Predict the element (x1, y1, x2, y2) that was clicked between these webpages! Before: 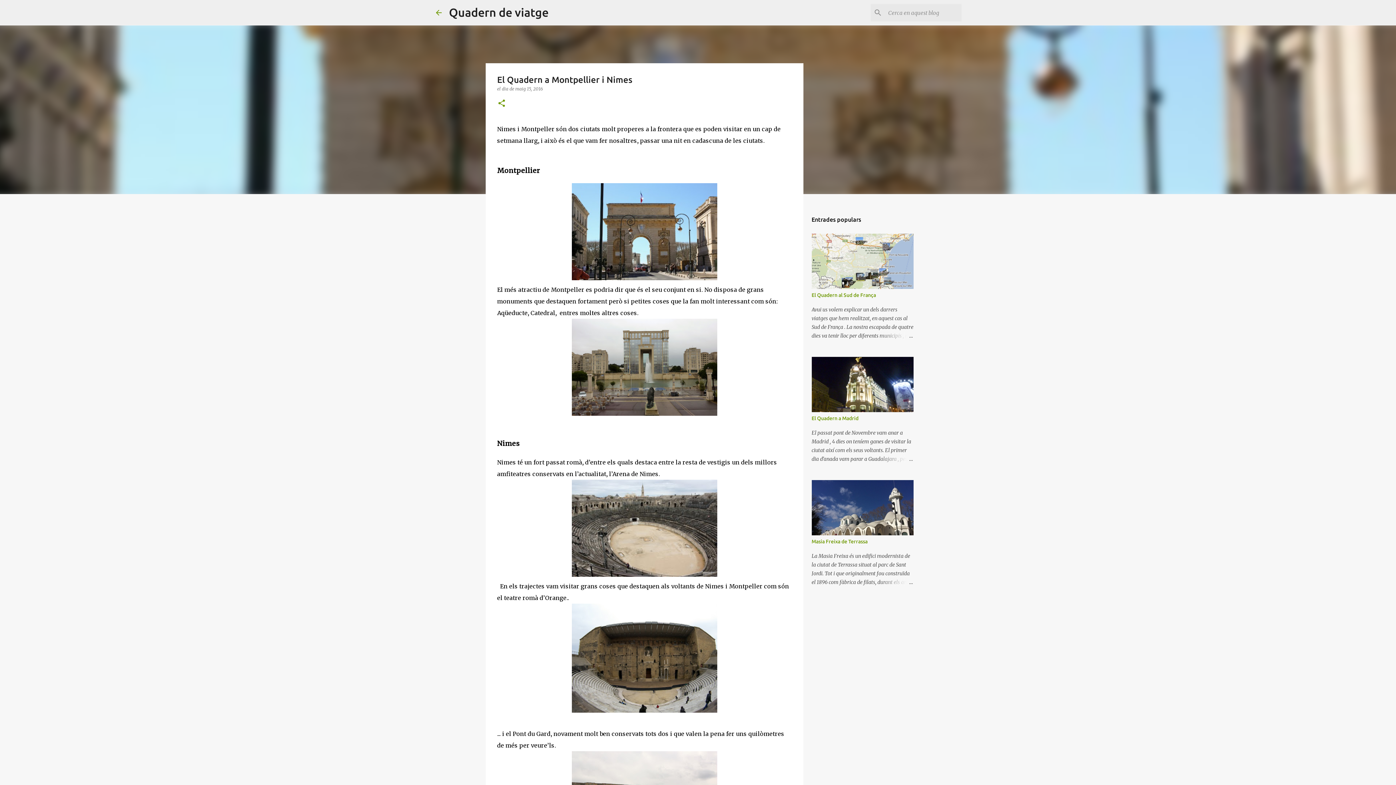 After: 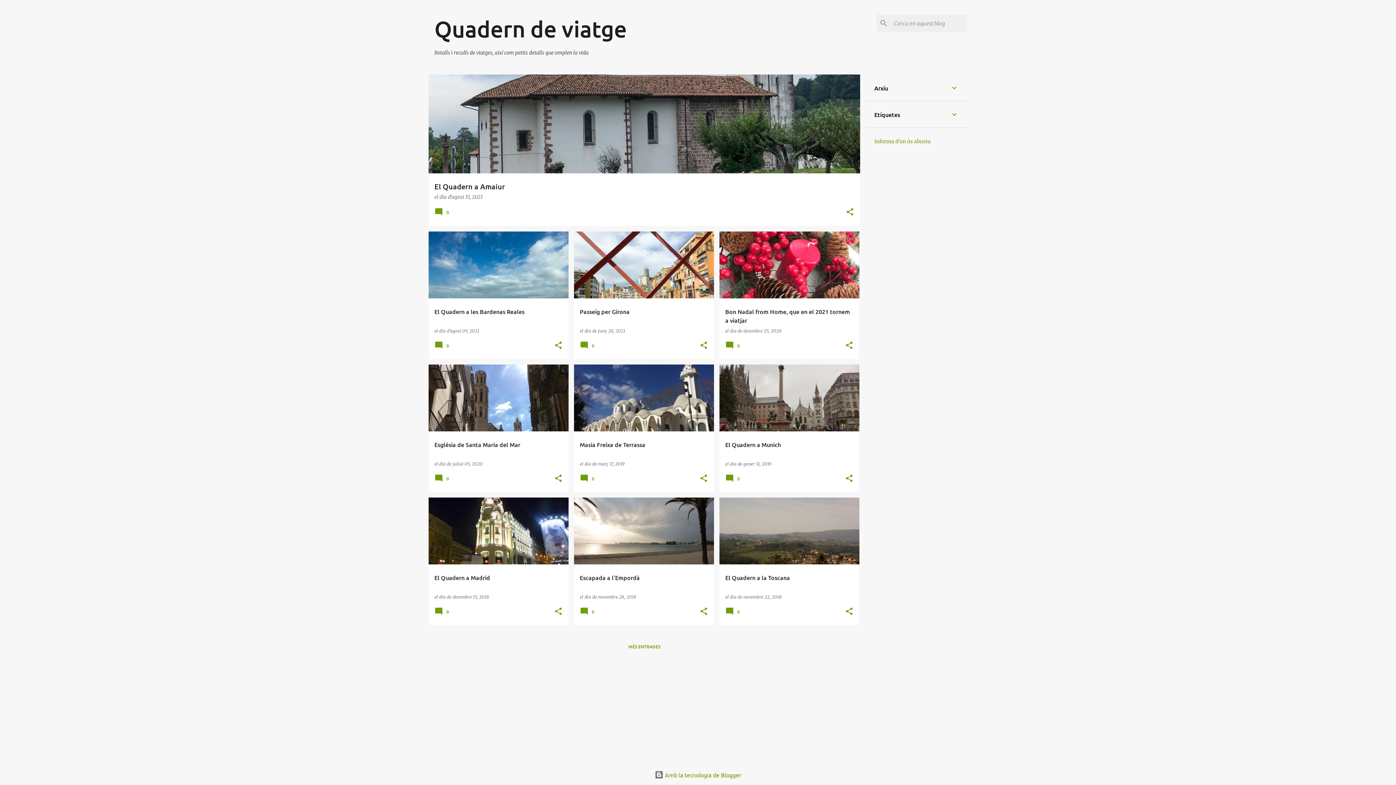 Action: label: Quadern de viatge bbox: (449, 5, 548, 18)